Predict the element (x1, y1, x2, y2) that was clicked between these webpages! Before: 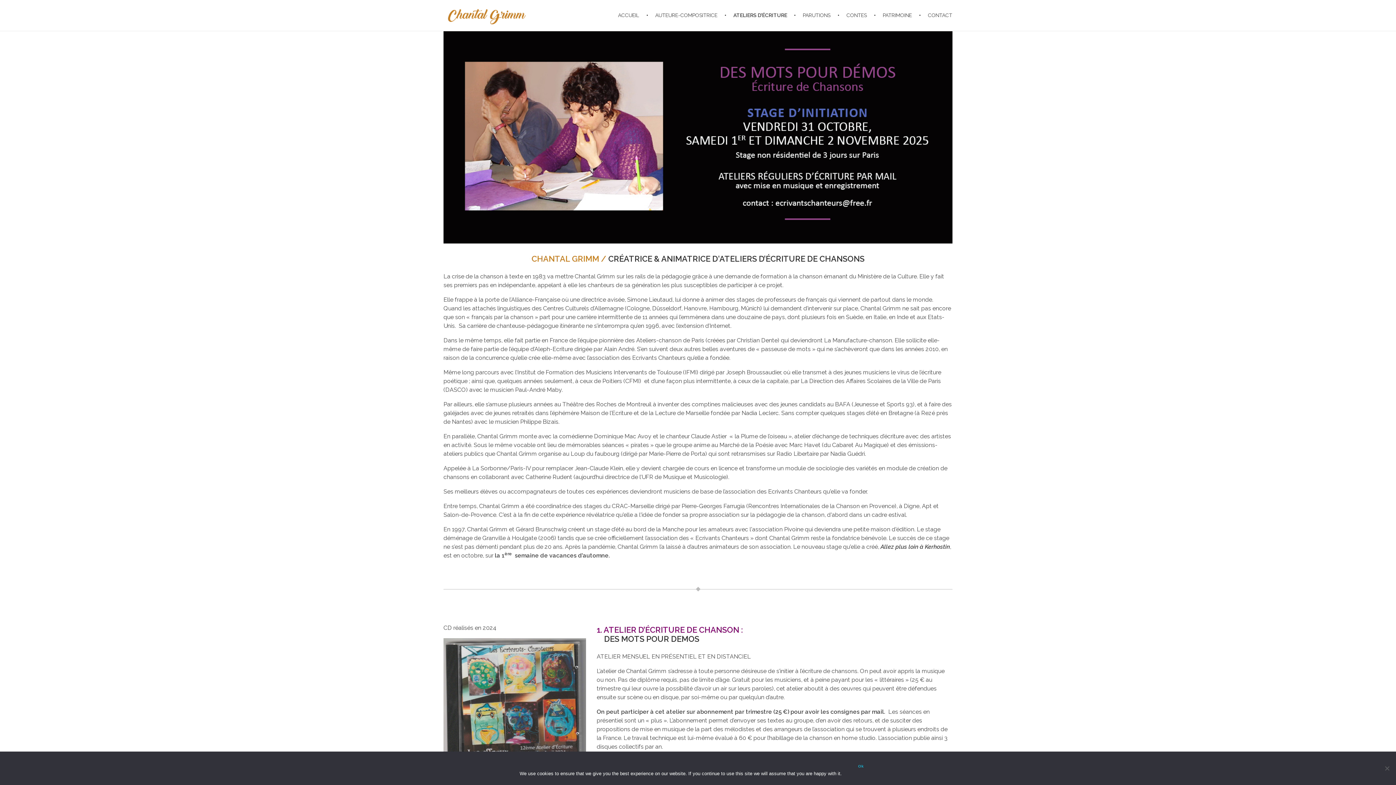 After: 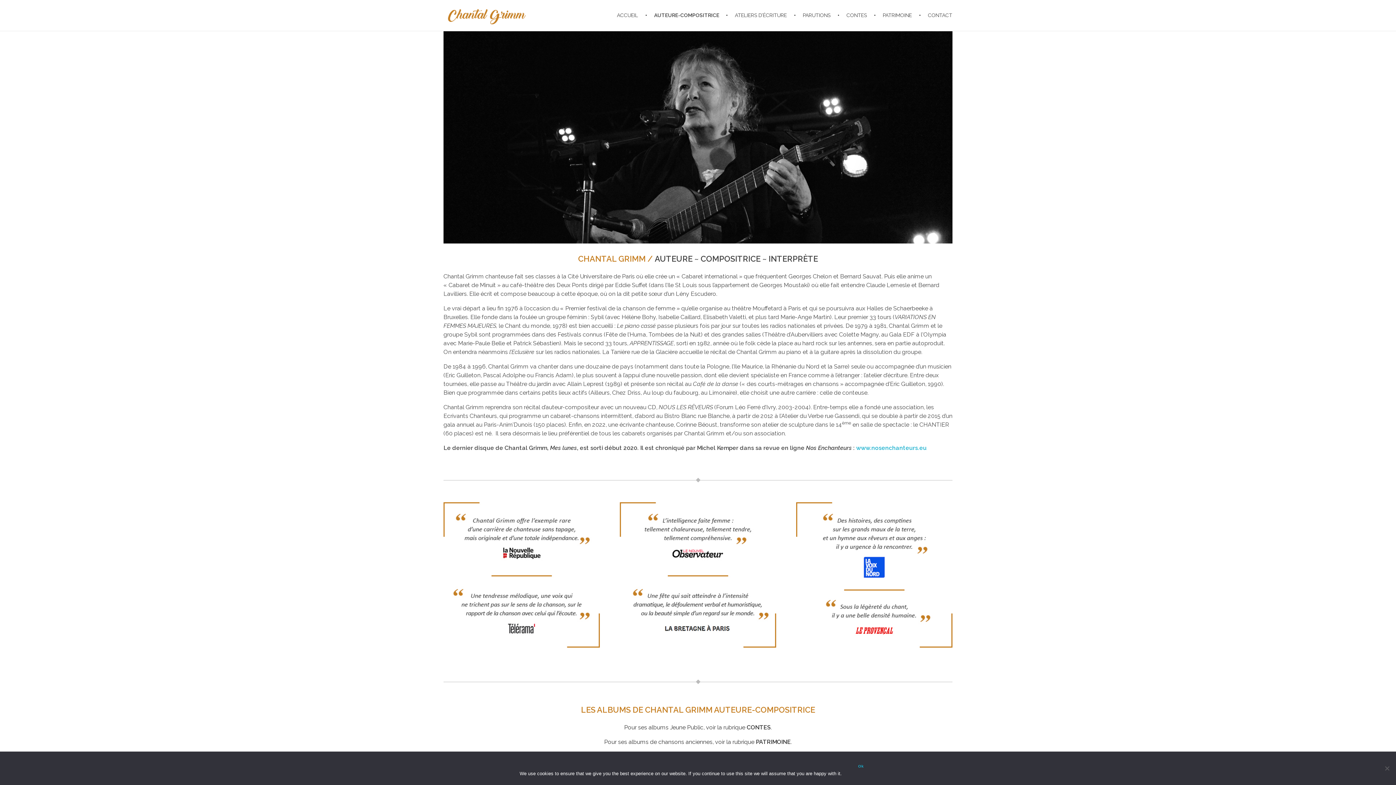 Action: label: AUTEURE-COMPOSITRICE  bbox: (648, 0, 726, 30)